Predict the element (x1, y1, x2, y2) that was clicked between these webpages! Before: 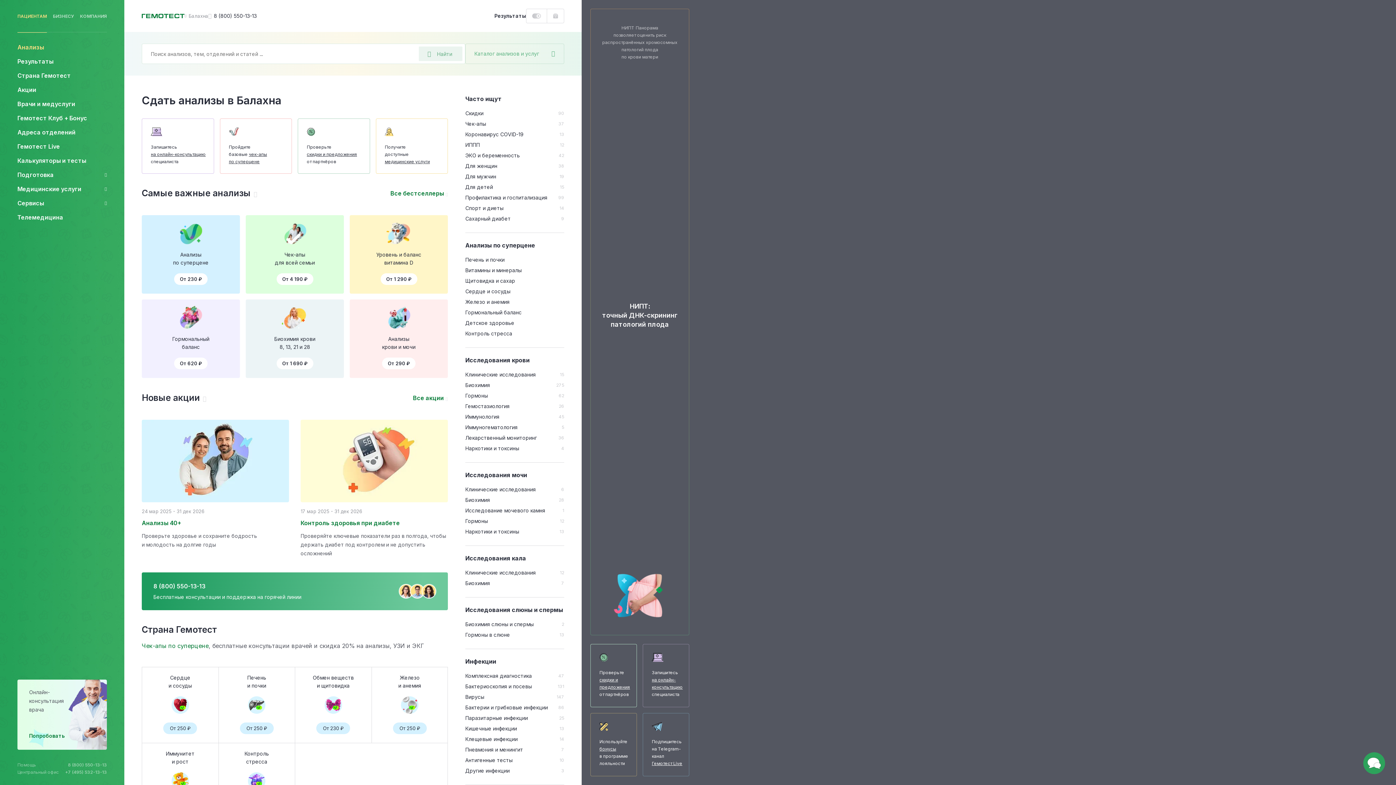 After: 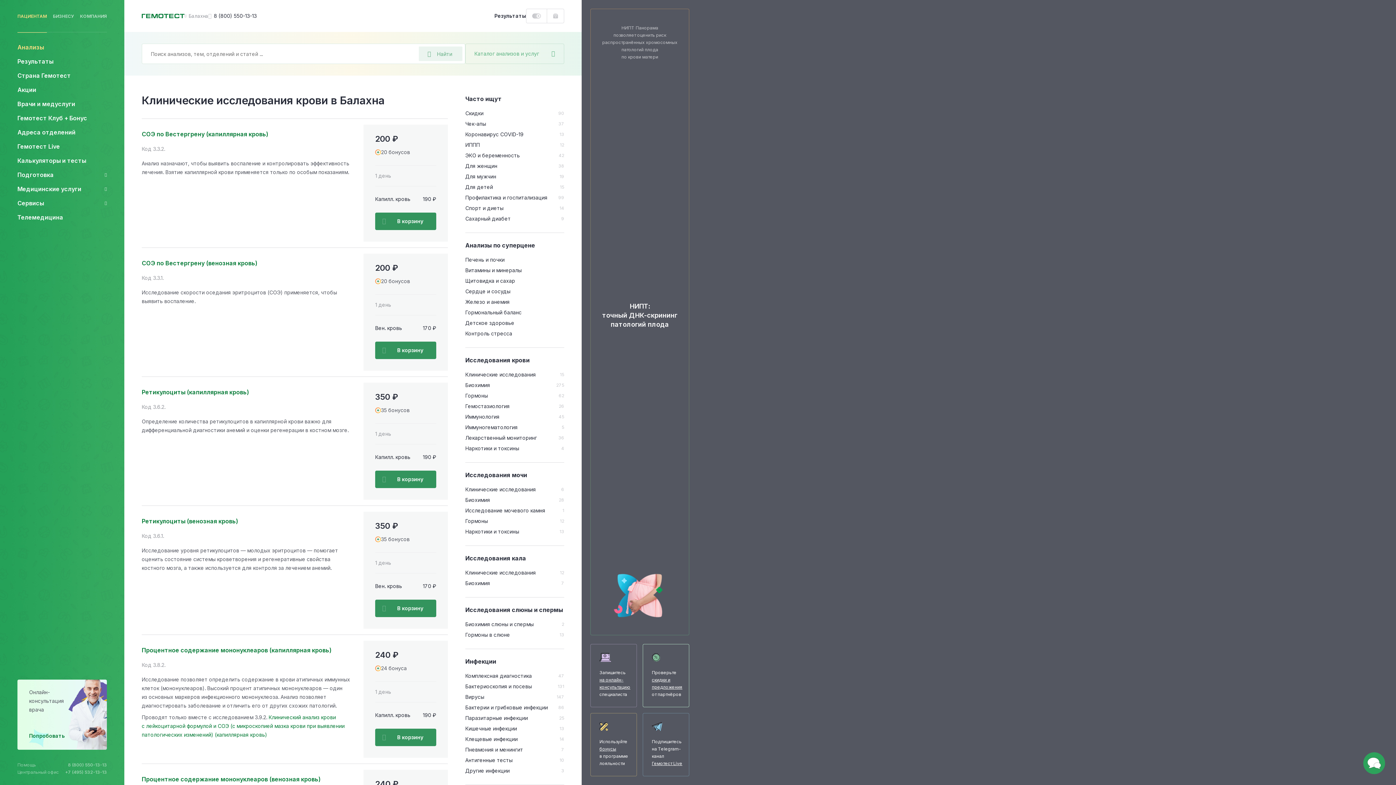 Action: label: Клинические исследования bbox: (465, 370, 536, 379)